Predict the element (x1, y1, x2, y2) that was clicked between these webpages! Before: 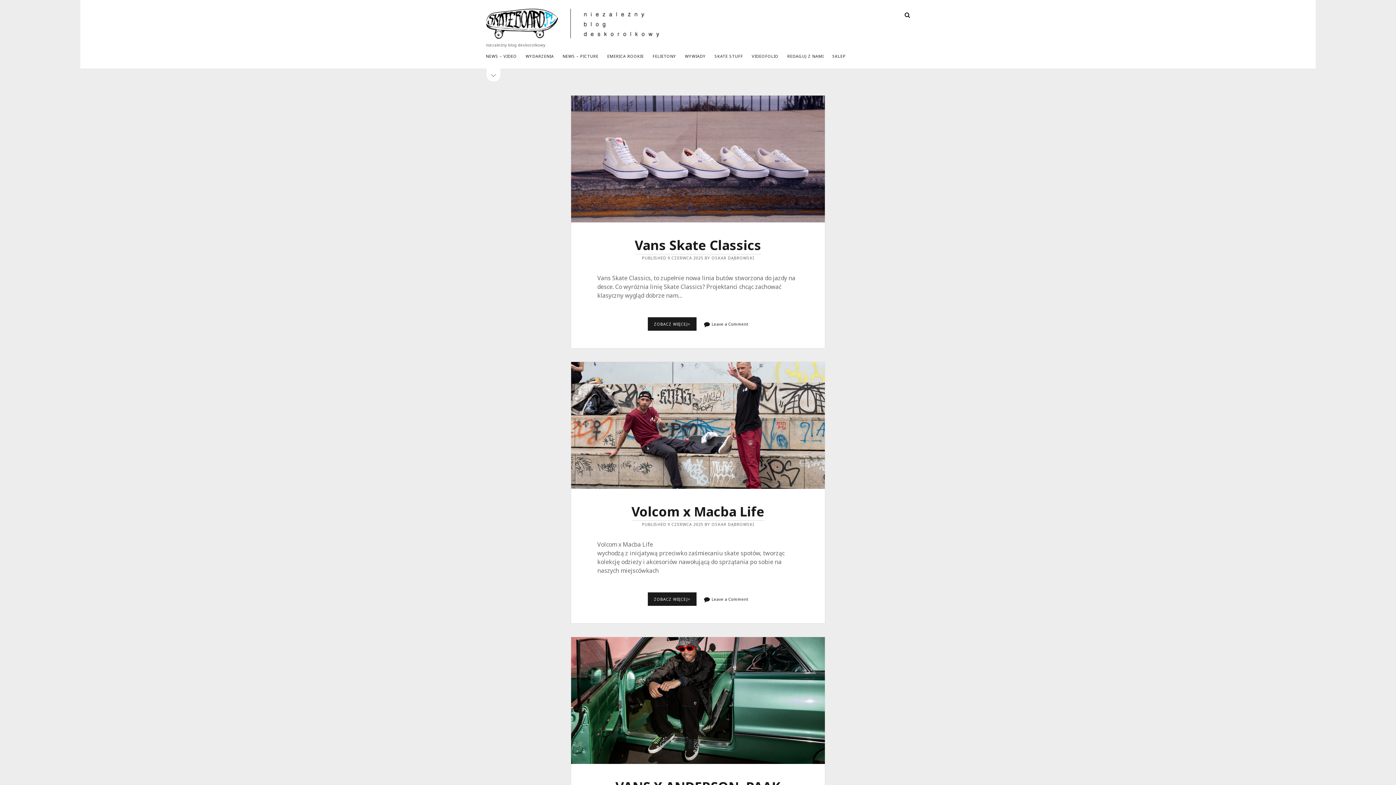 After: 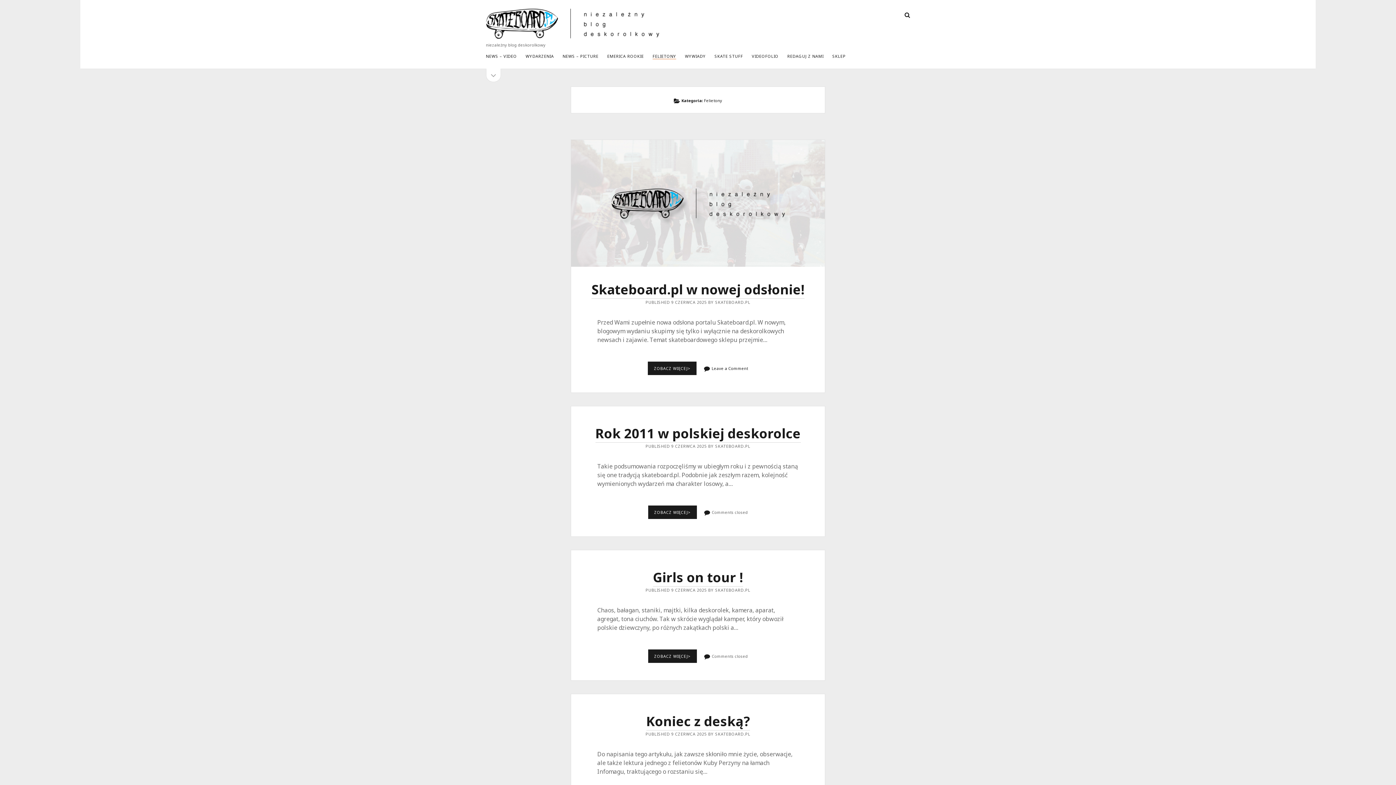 Action: bbox: (652, 53, 676, 59) label: FELIETONY